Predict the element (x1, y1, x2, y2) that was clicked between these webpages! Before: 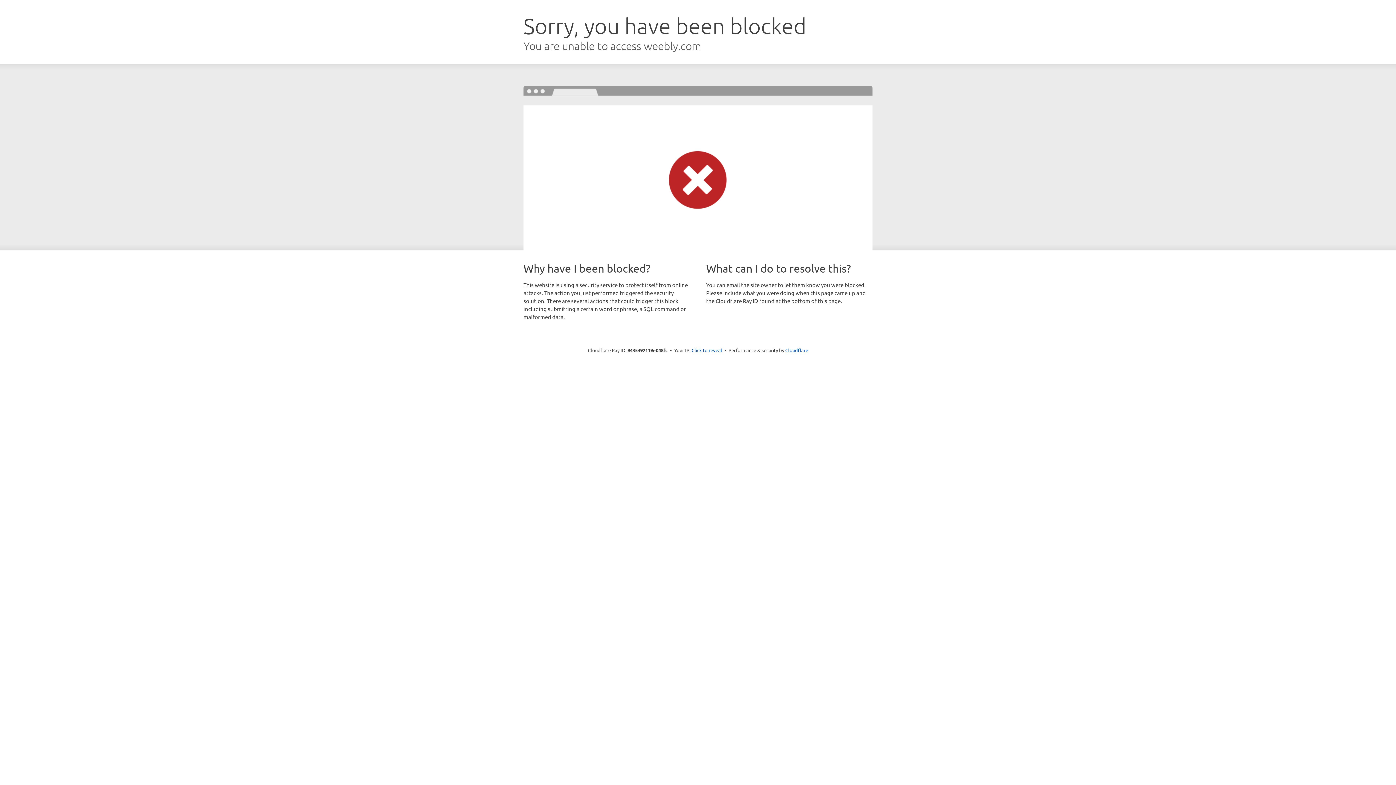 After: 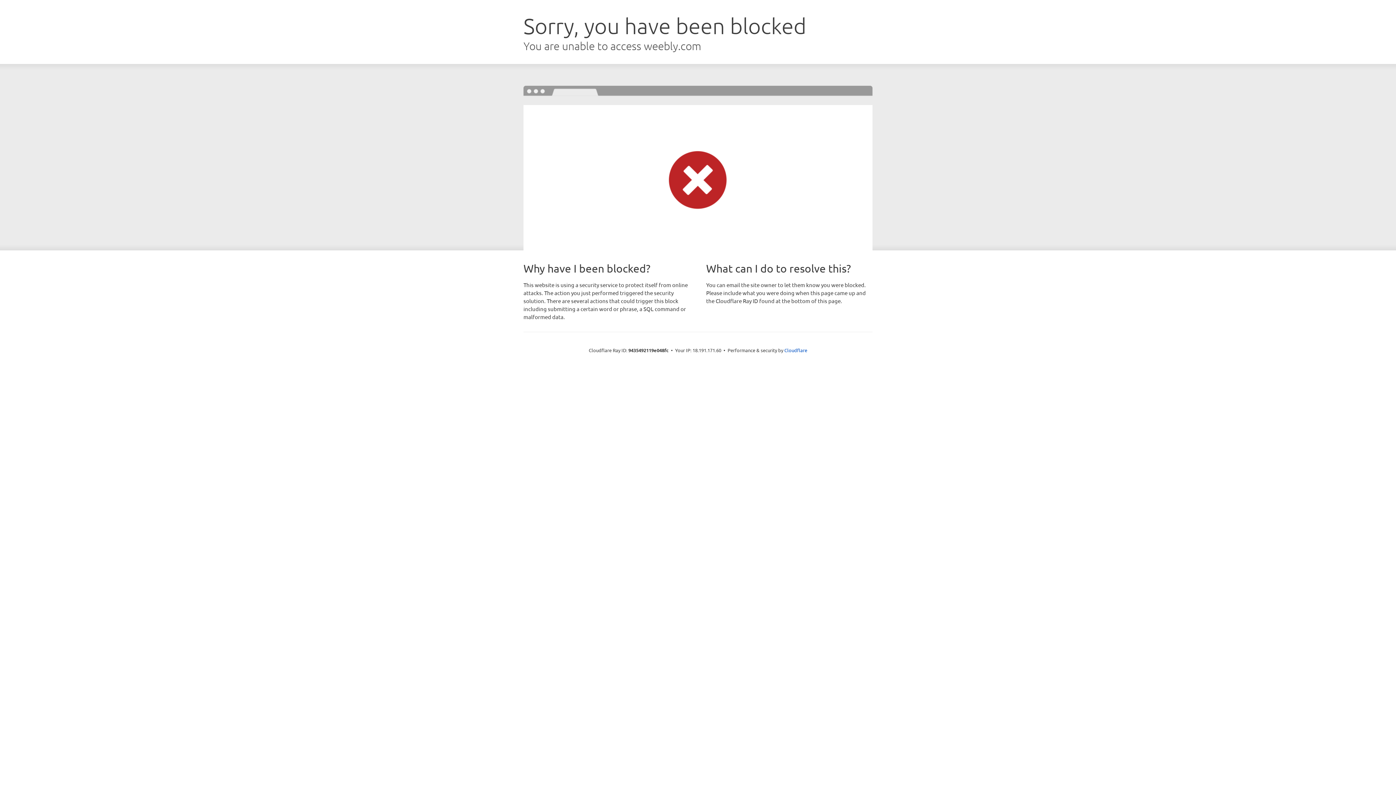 Action: bbox: (691, 346, 722, 353) label: Click to reveal